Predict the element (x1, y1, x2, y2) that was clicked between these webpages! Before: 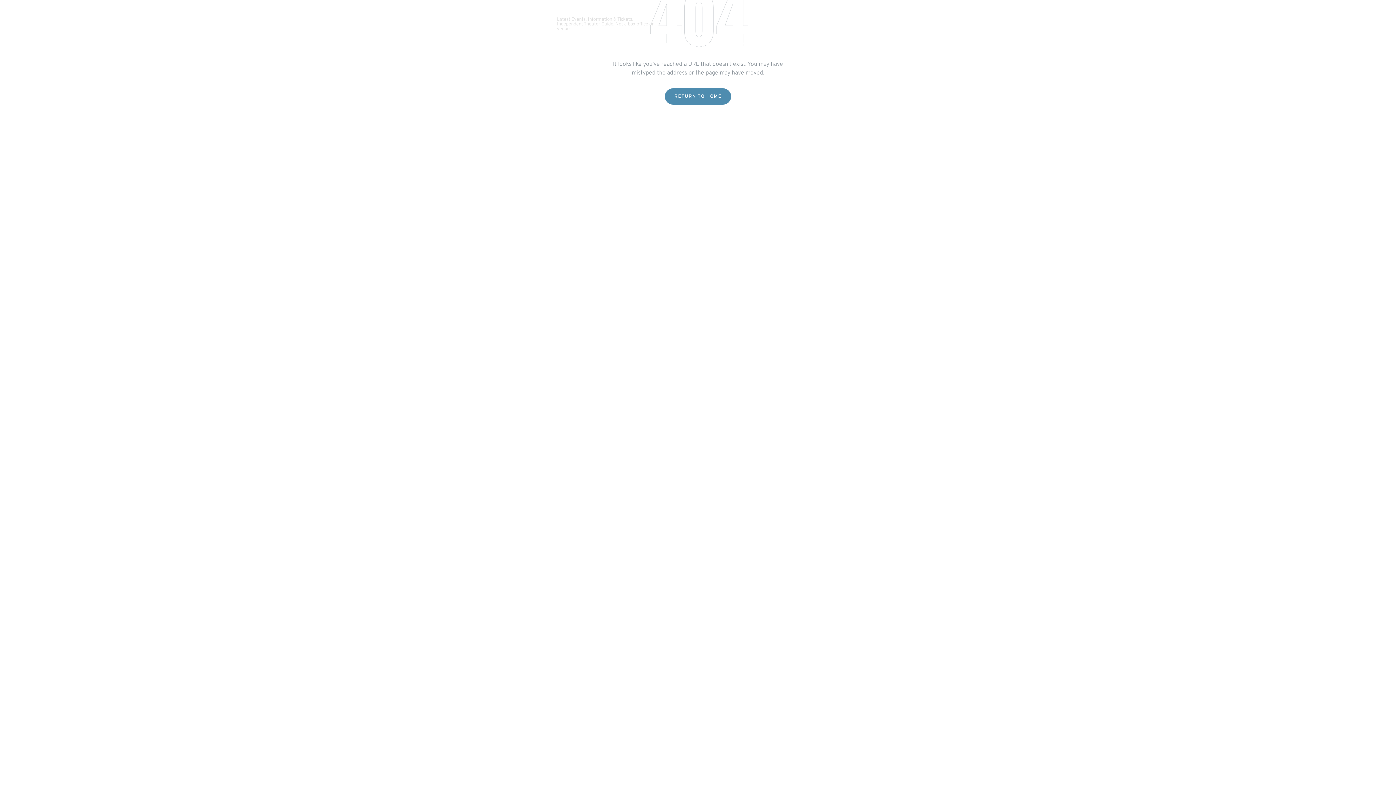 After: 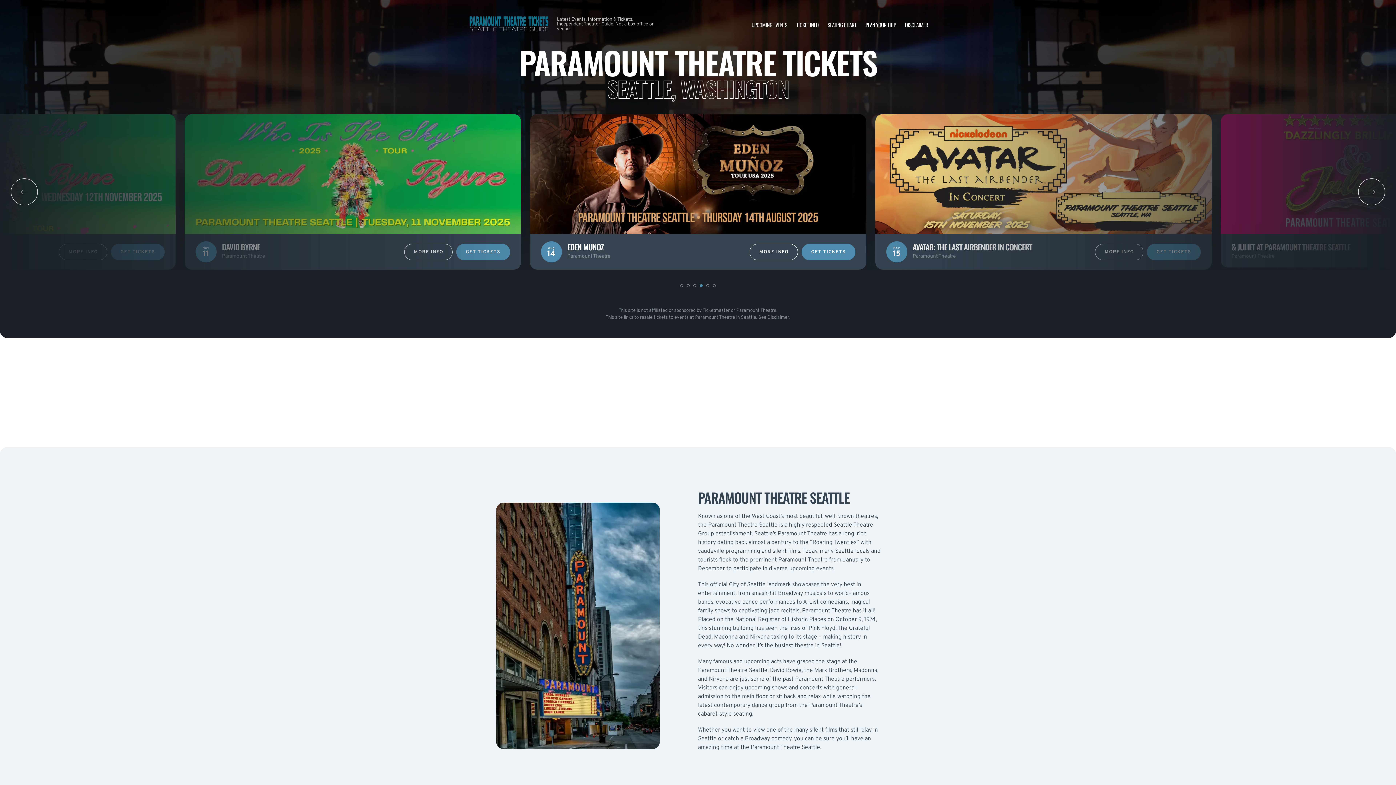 Action: bbox: (665, 88, 731, 104) label: RETURN TO HOME